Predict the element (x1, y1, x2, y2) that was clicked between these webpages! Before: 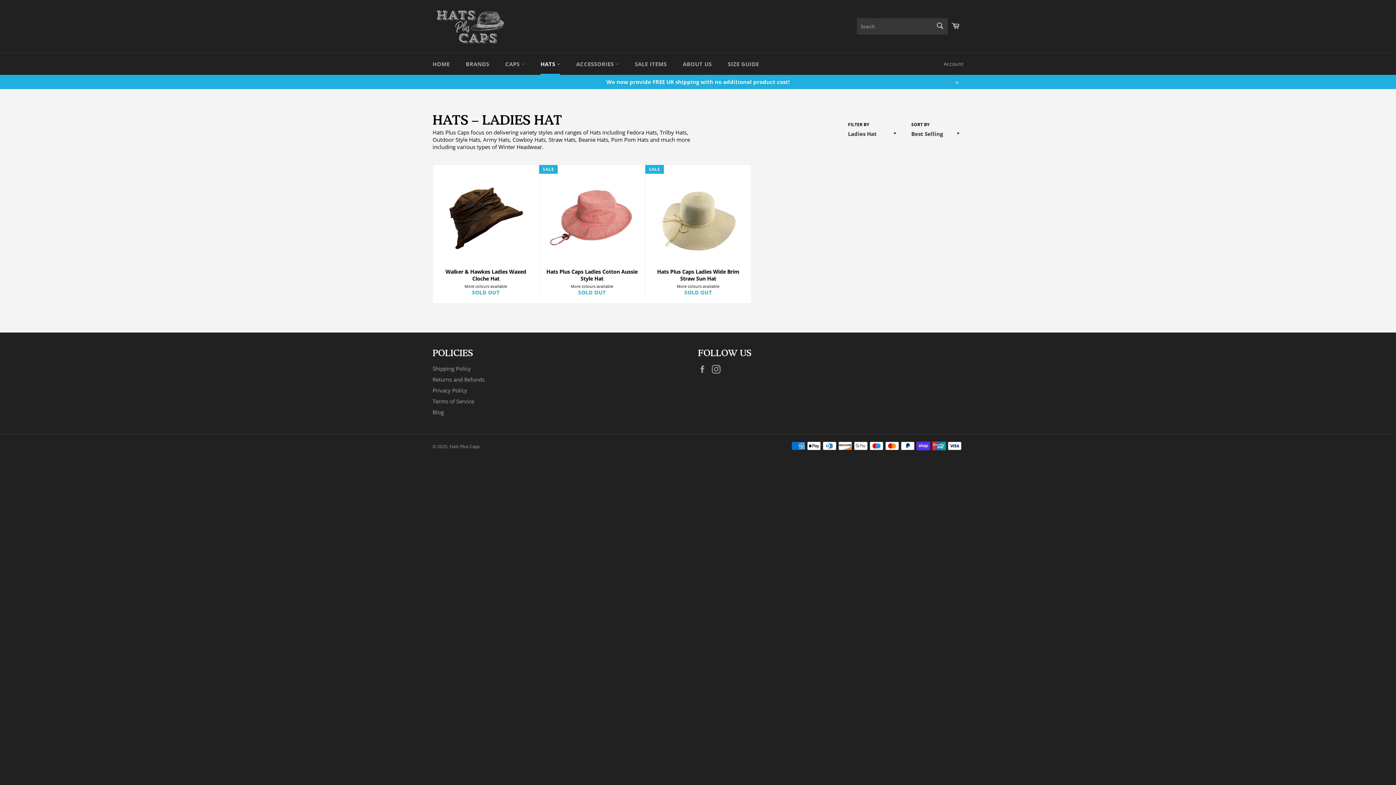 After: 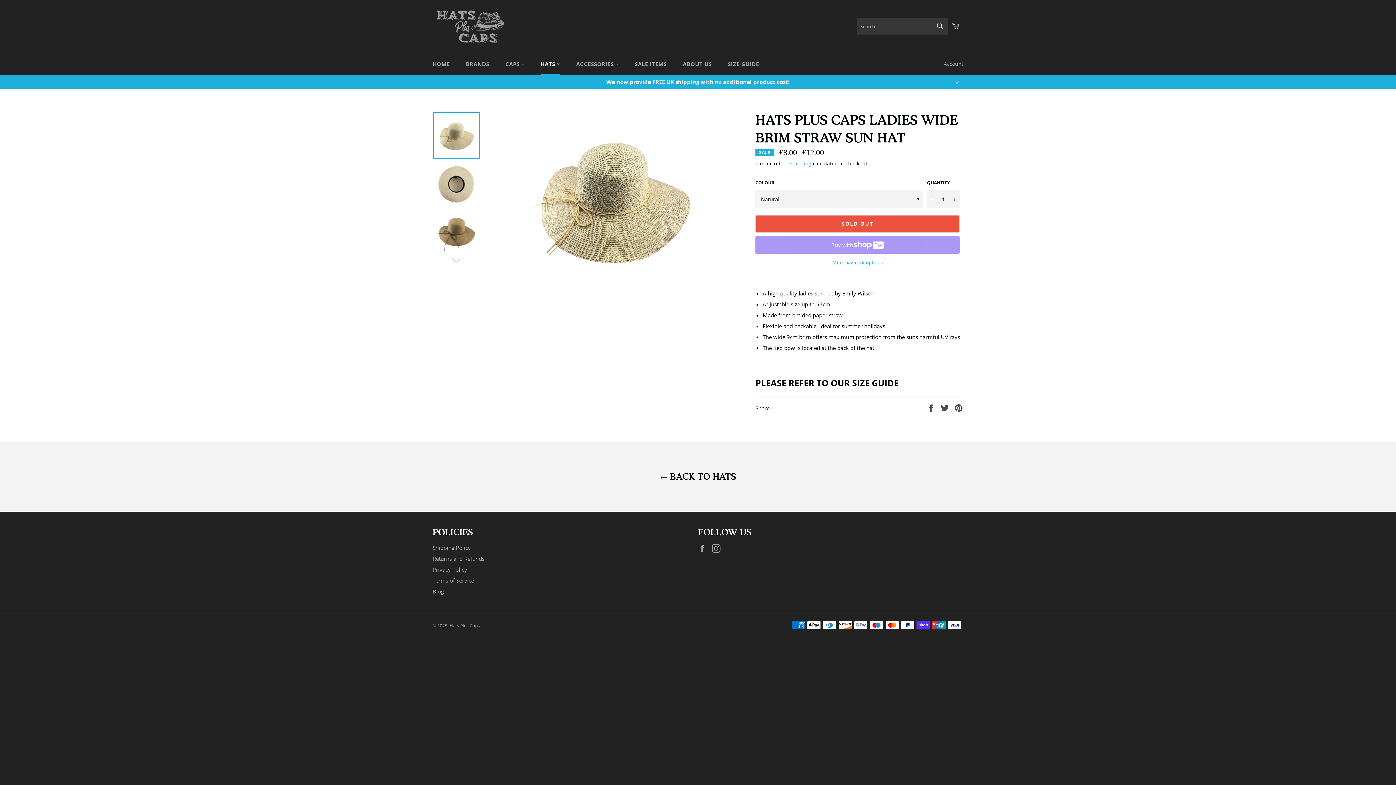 Action: label: Hats Plus Caps Ladies Wide Brim Straw Sun Hat

More colours available

SOLD OUT
SALE bbox: (645, 165, 751, 303)